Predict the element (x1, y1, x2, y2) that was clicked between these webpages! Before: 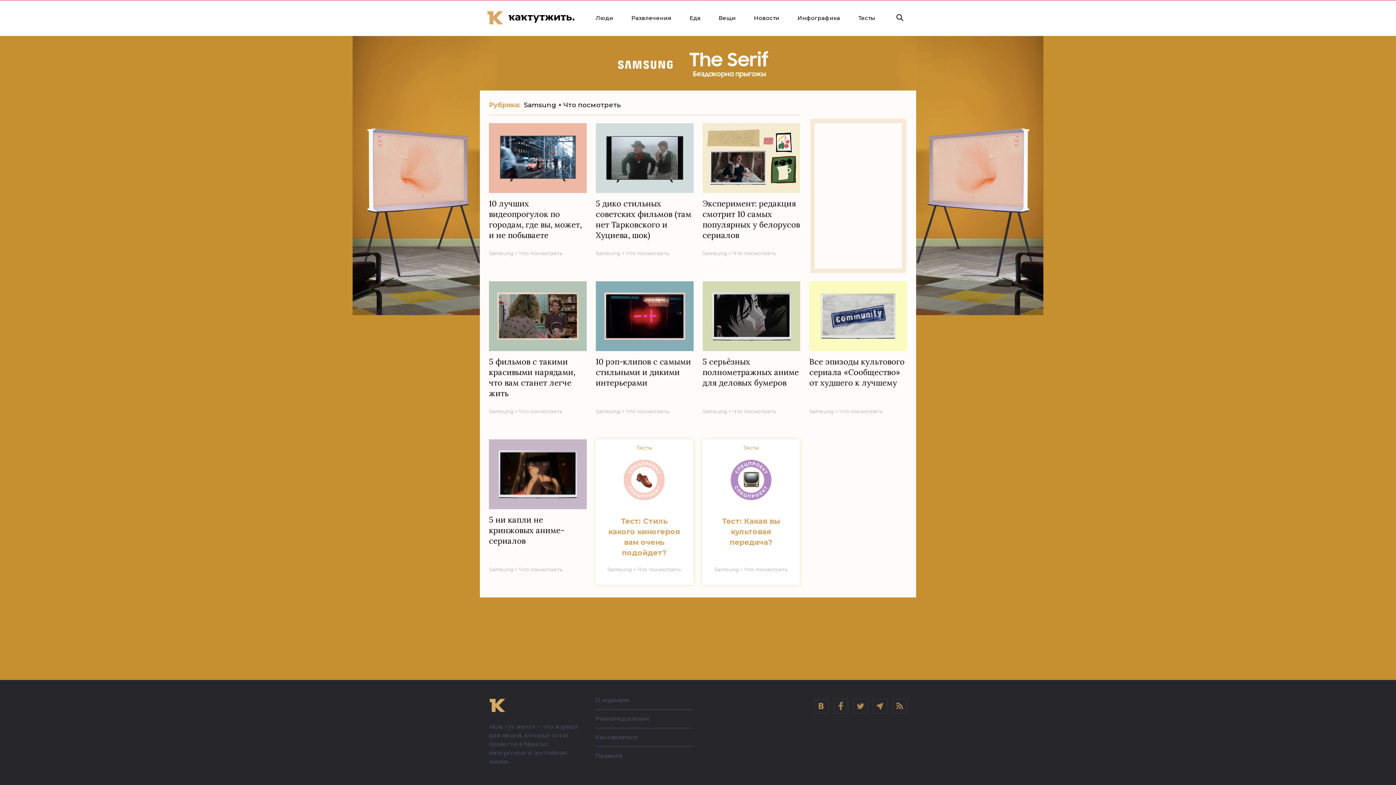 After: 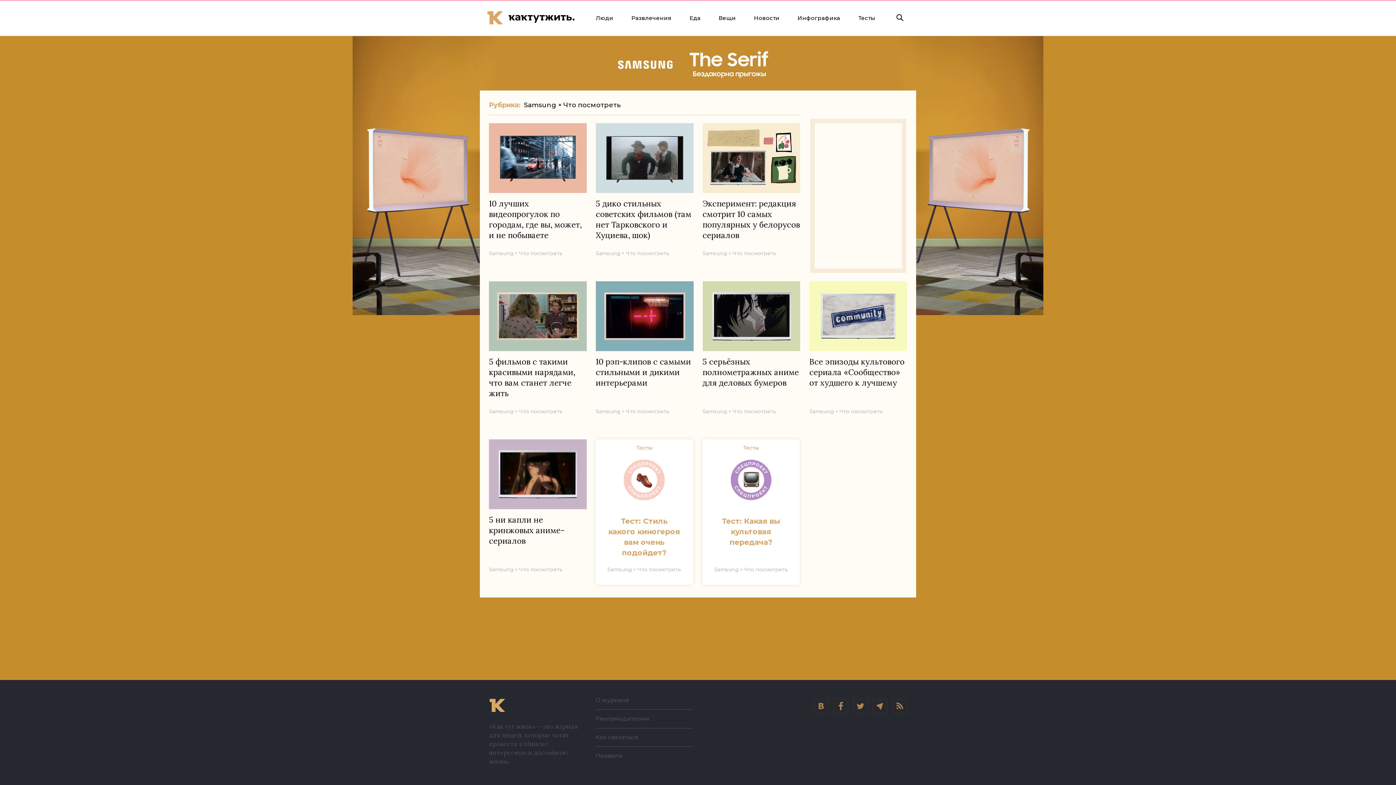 Action: label: Samsung × Что посмотреть bbox: (702, 567, 800, 572)